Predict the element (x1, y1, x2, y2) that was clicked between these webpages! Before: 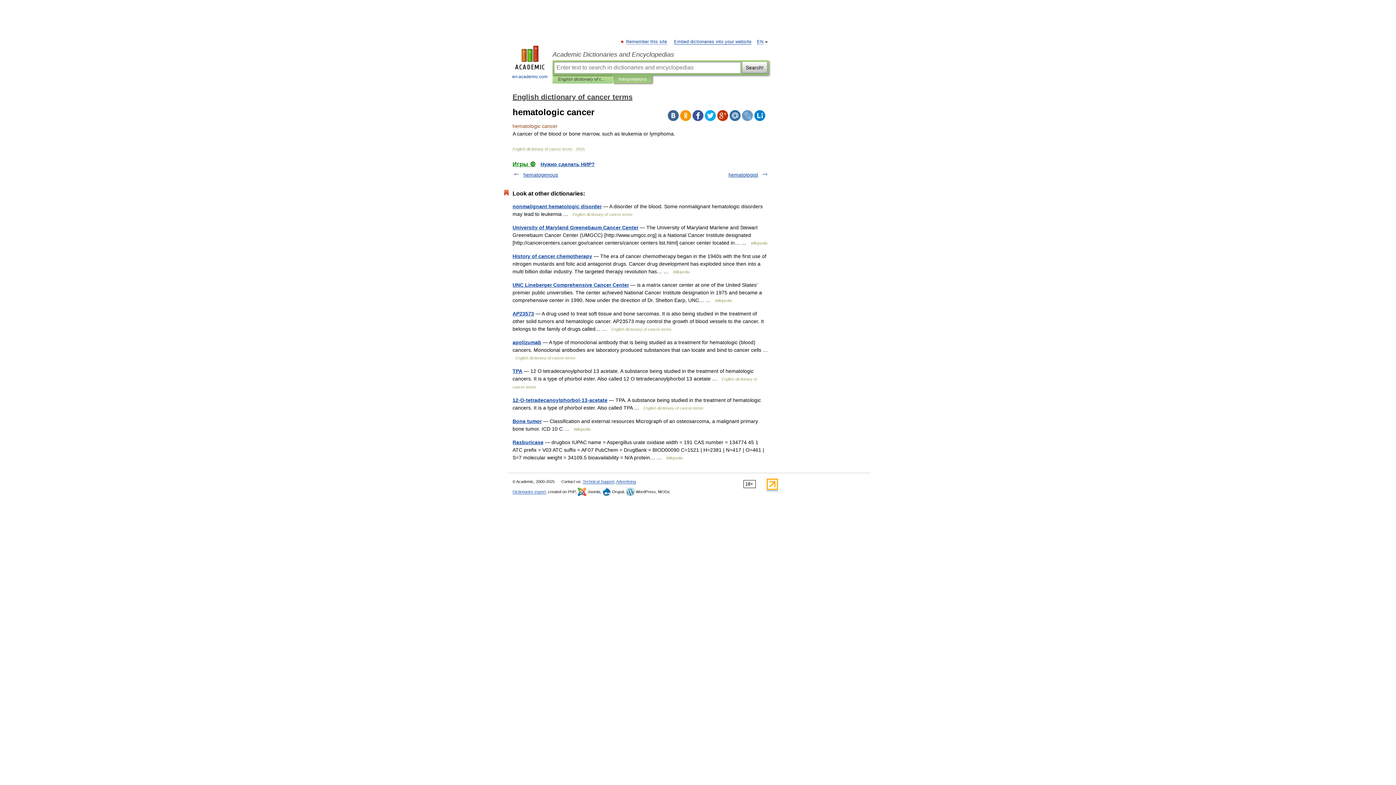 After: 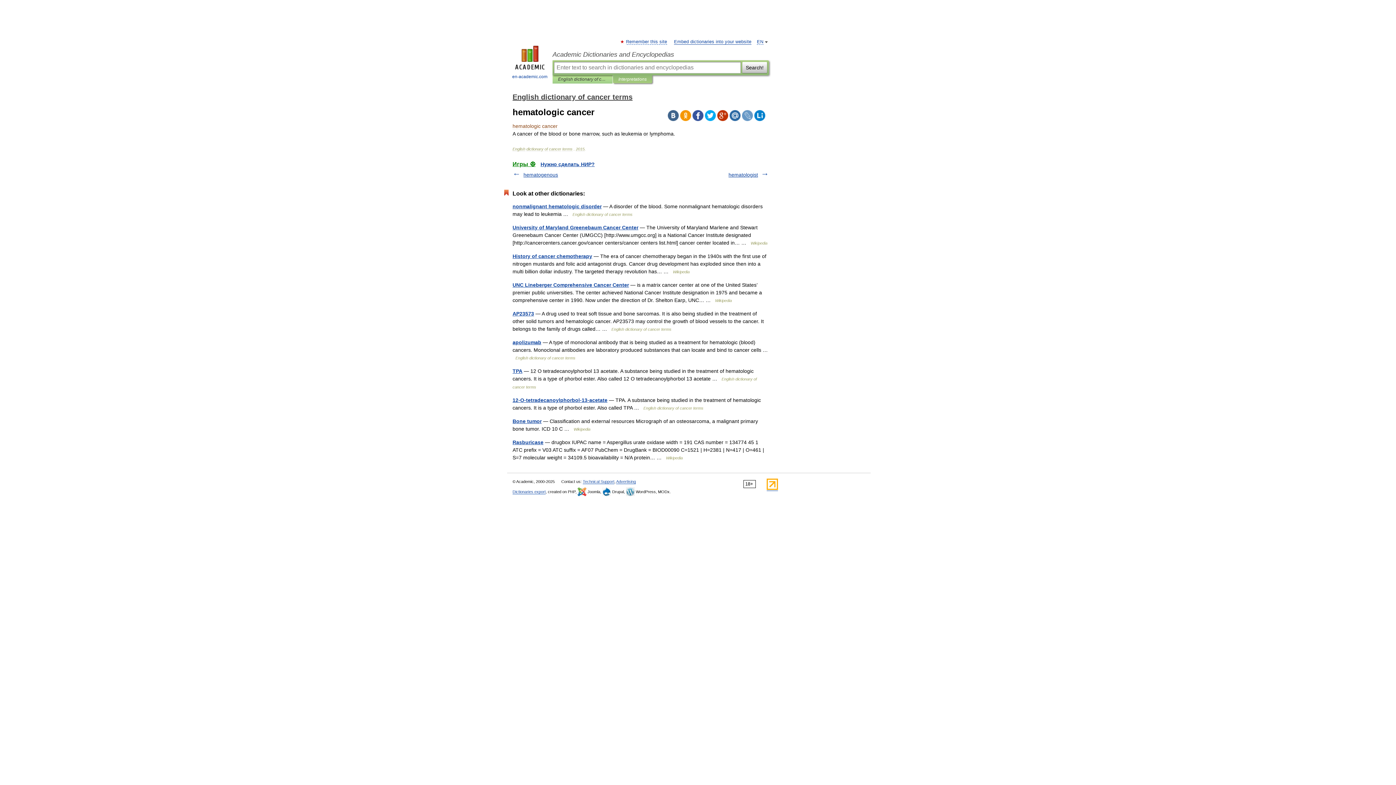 Action: bbox: (754, 110, 765, 121)